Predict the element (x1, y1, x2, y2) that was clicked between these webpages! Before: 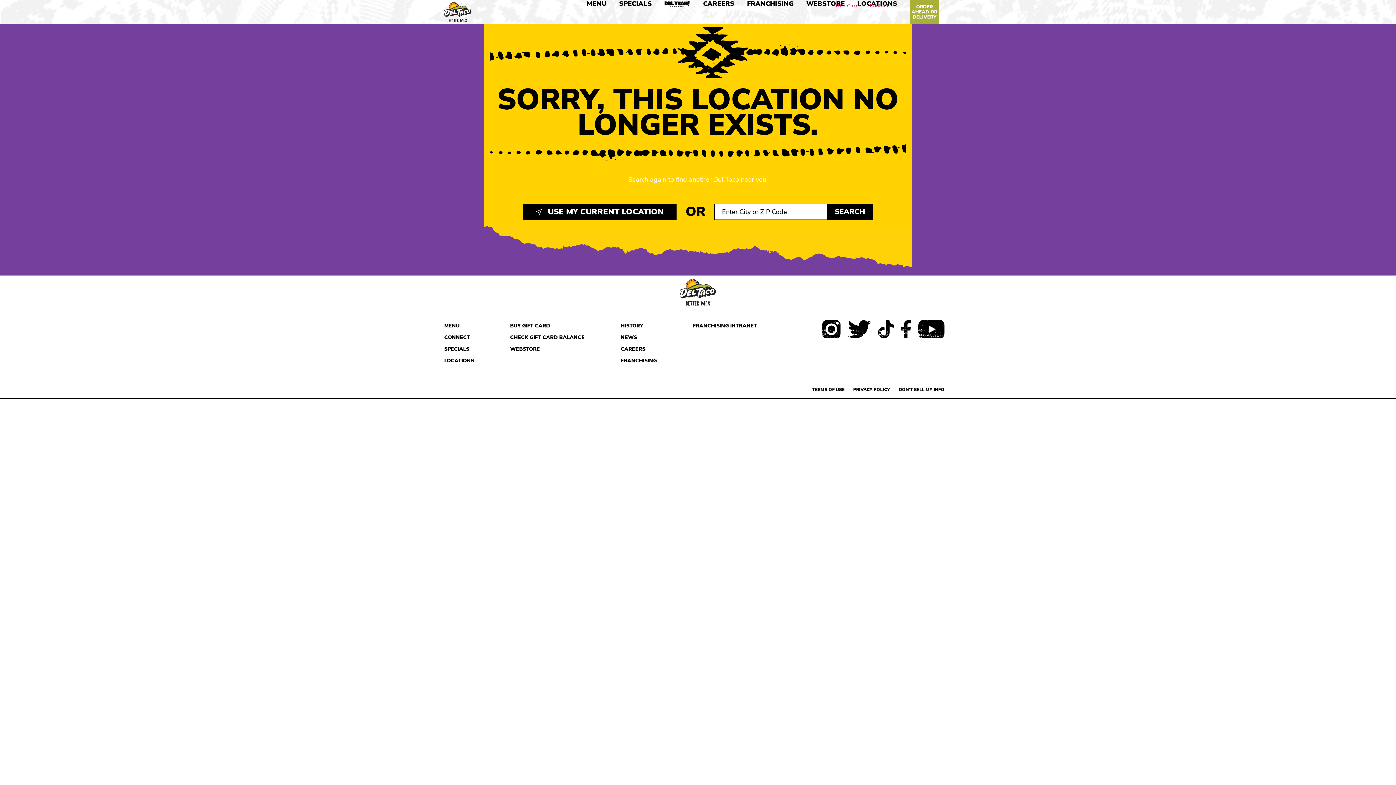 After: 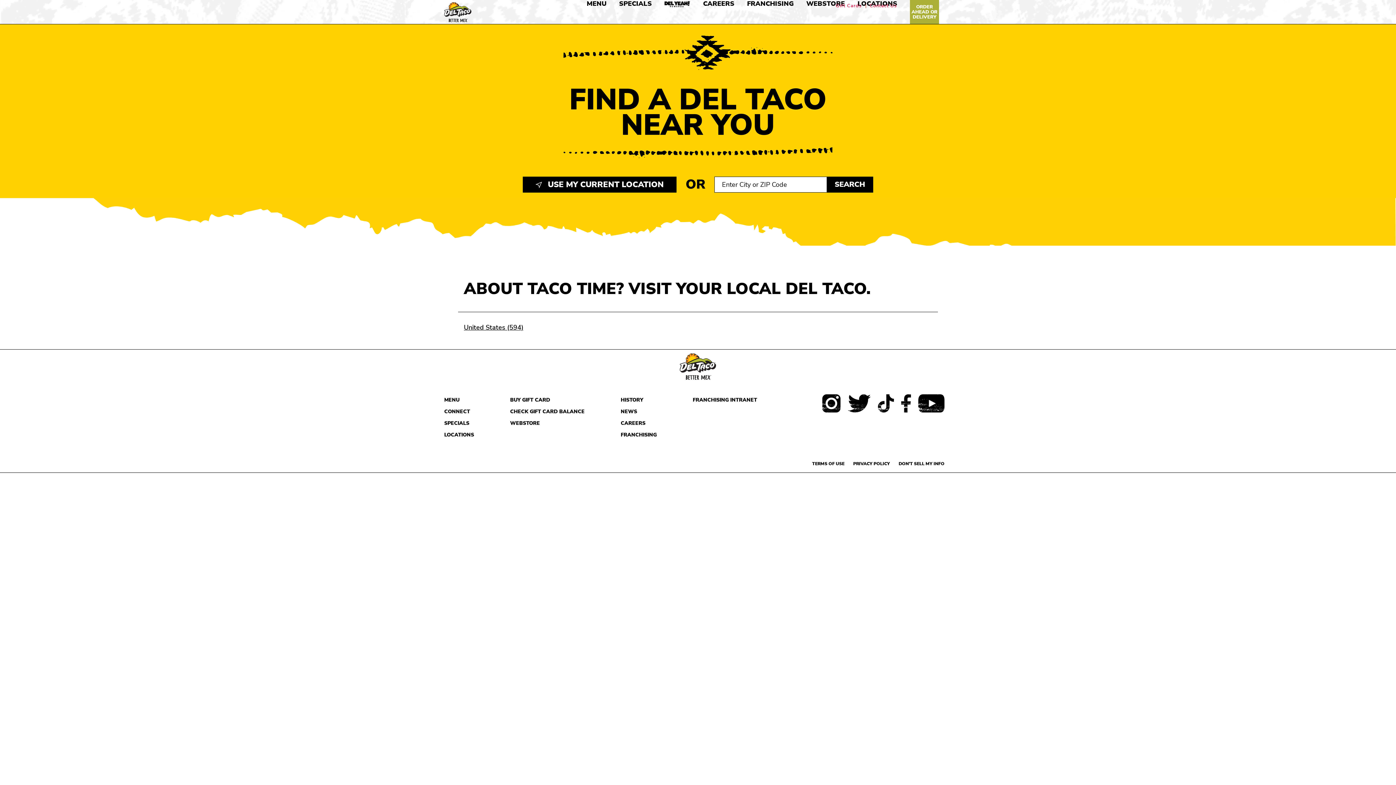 Action: bbox: (444, 355, 474, 366) label: LOCATIONS